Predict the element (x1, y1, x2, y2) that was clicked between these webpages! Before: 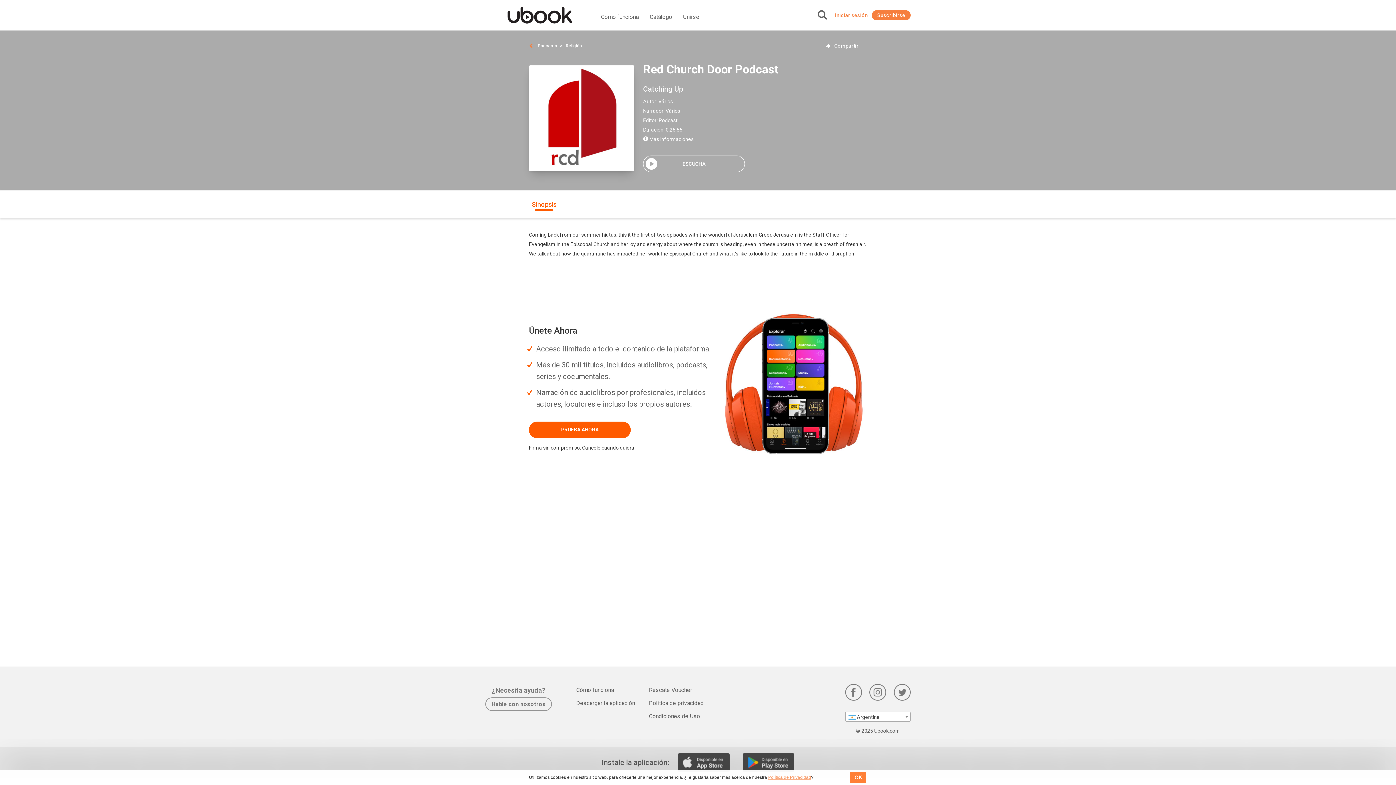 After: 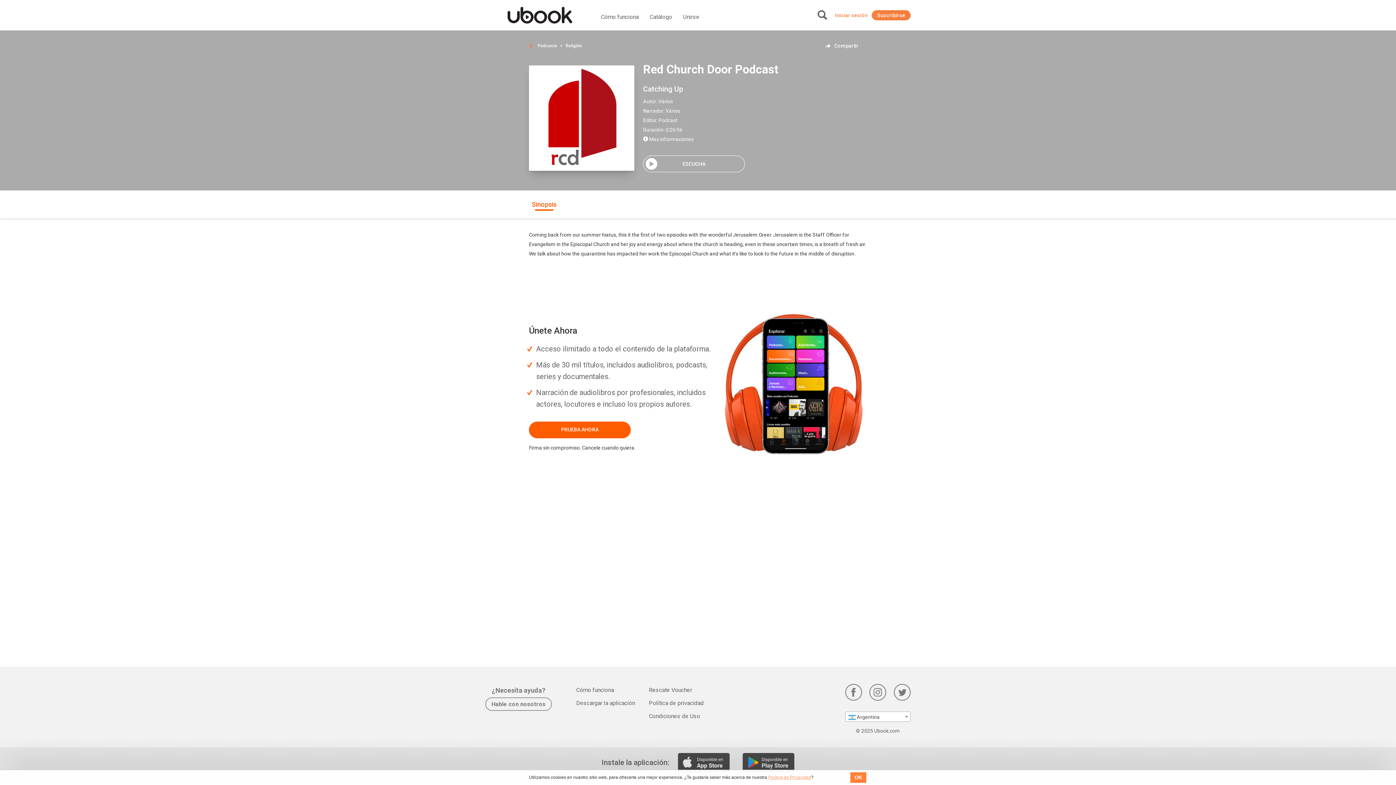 Action: bbox: (529, 190, 559, 218) label: Sinopsis